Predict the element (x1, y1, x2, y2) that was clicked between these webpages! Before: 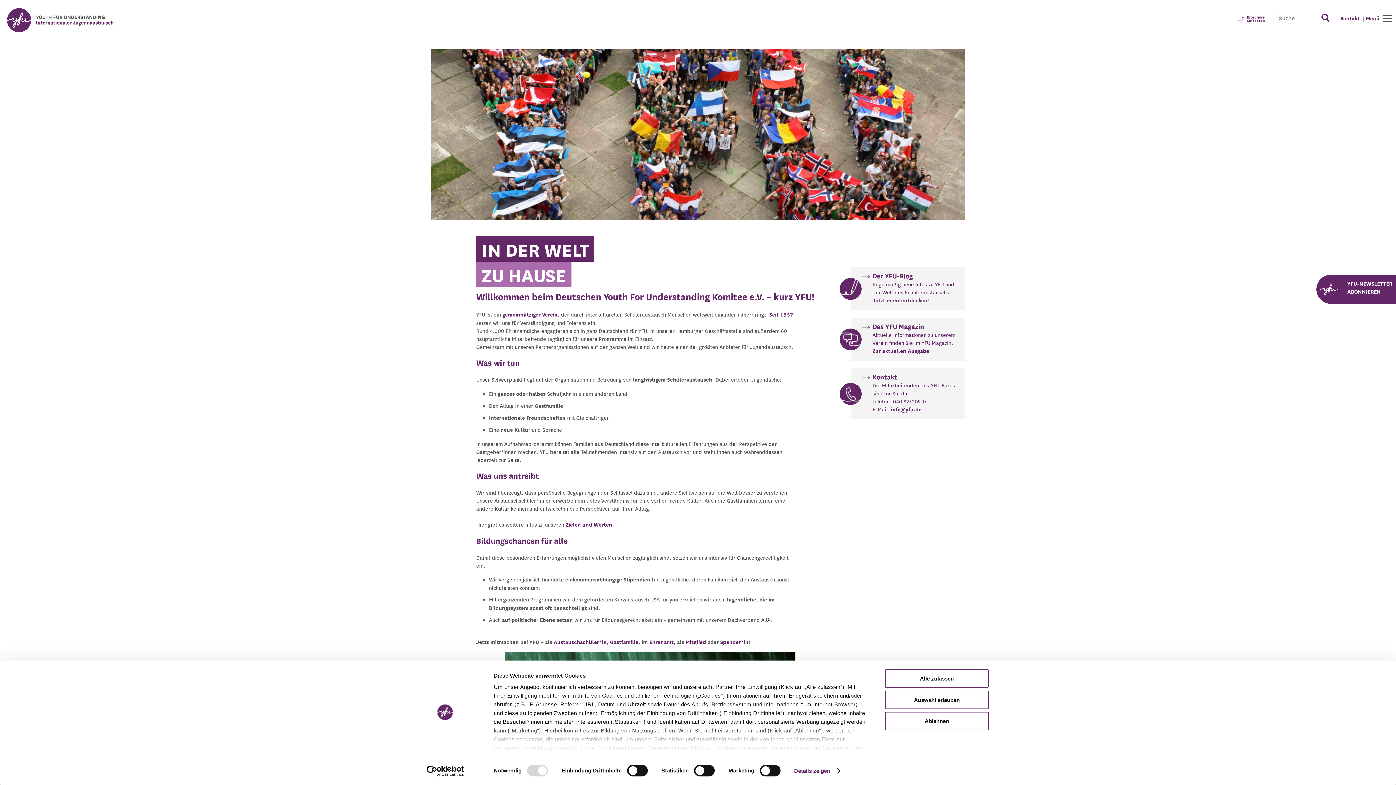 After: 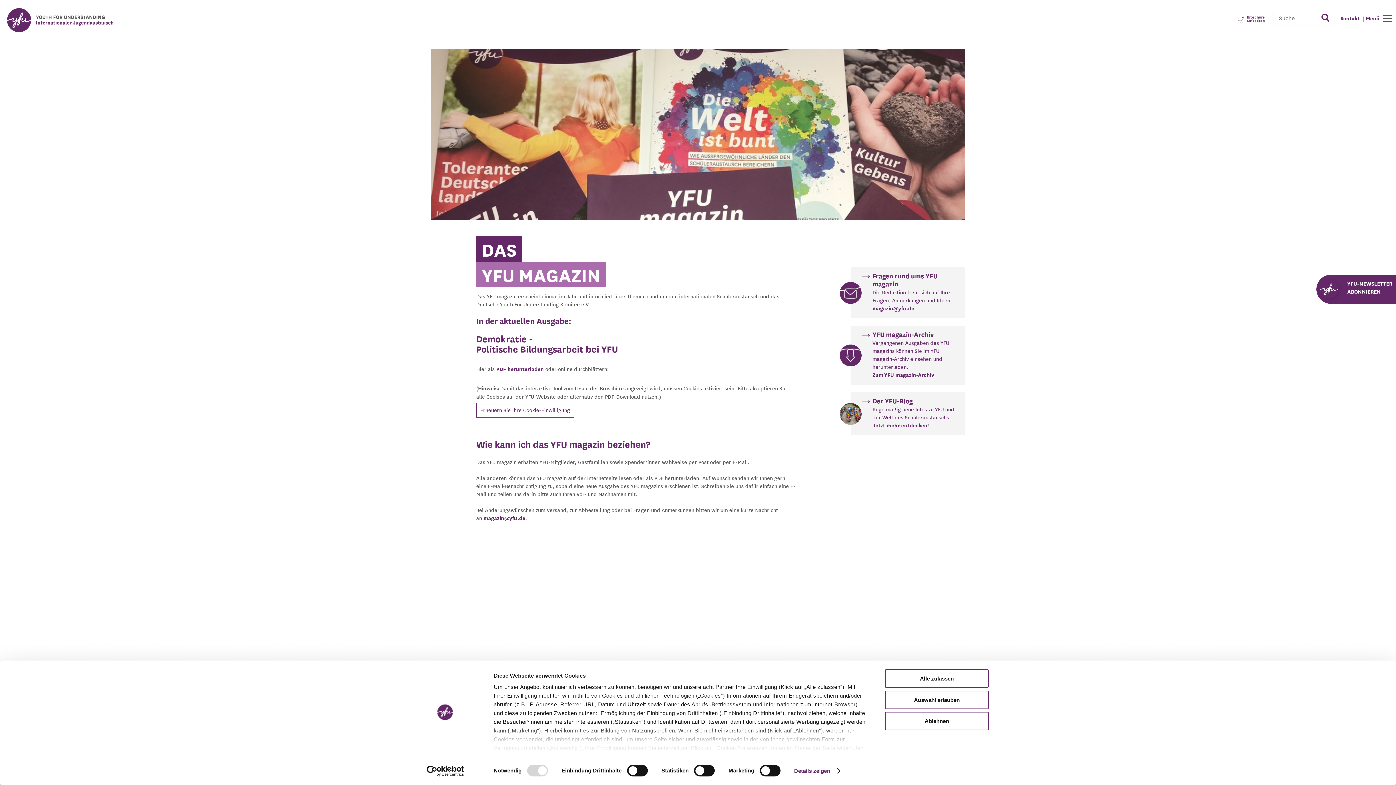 Action: label: Das YFU Magazin bbox: (872, 323, 924, 330)